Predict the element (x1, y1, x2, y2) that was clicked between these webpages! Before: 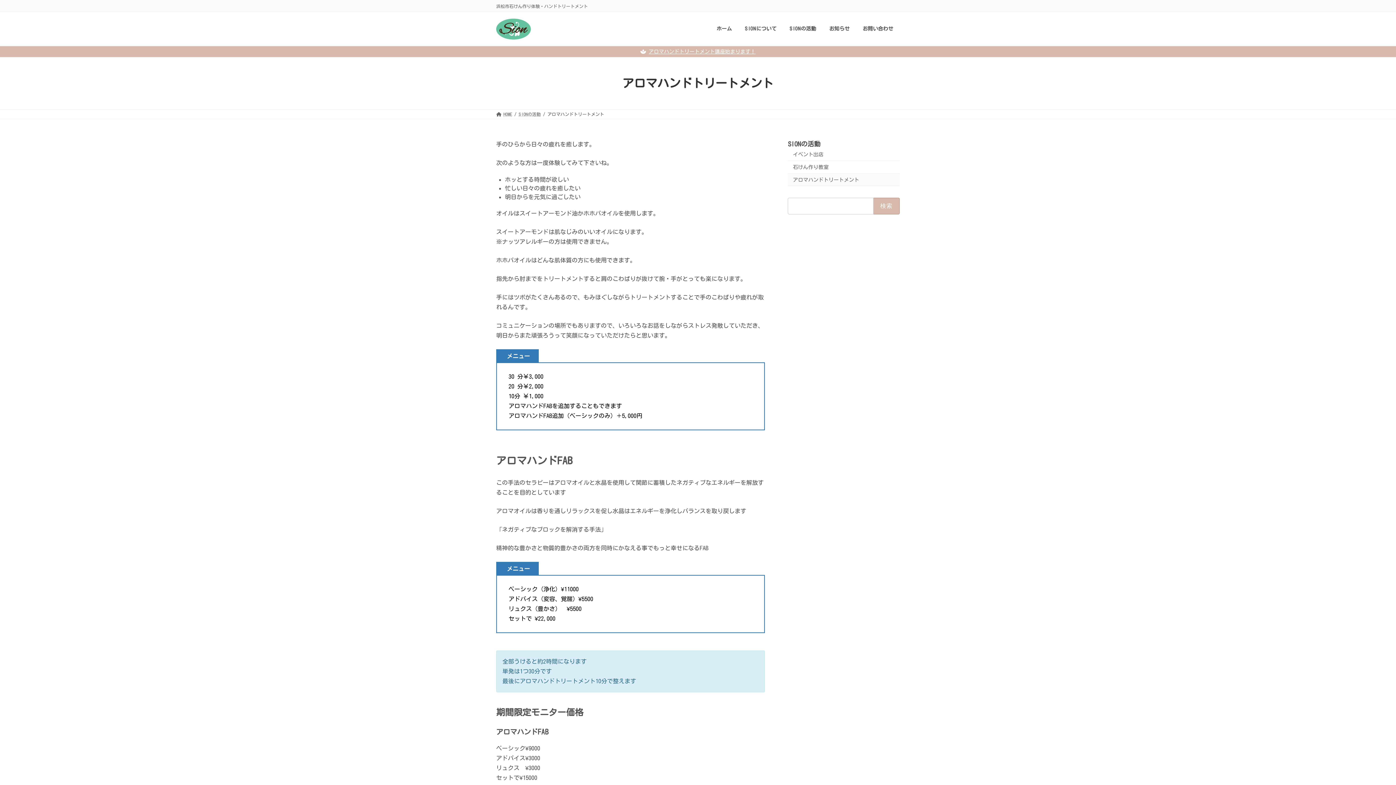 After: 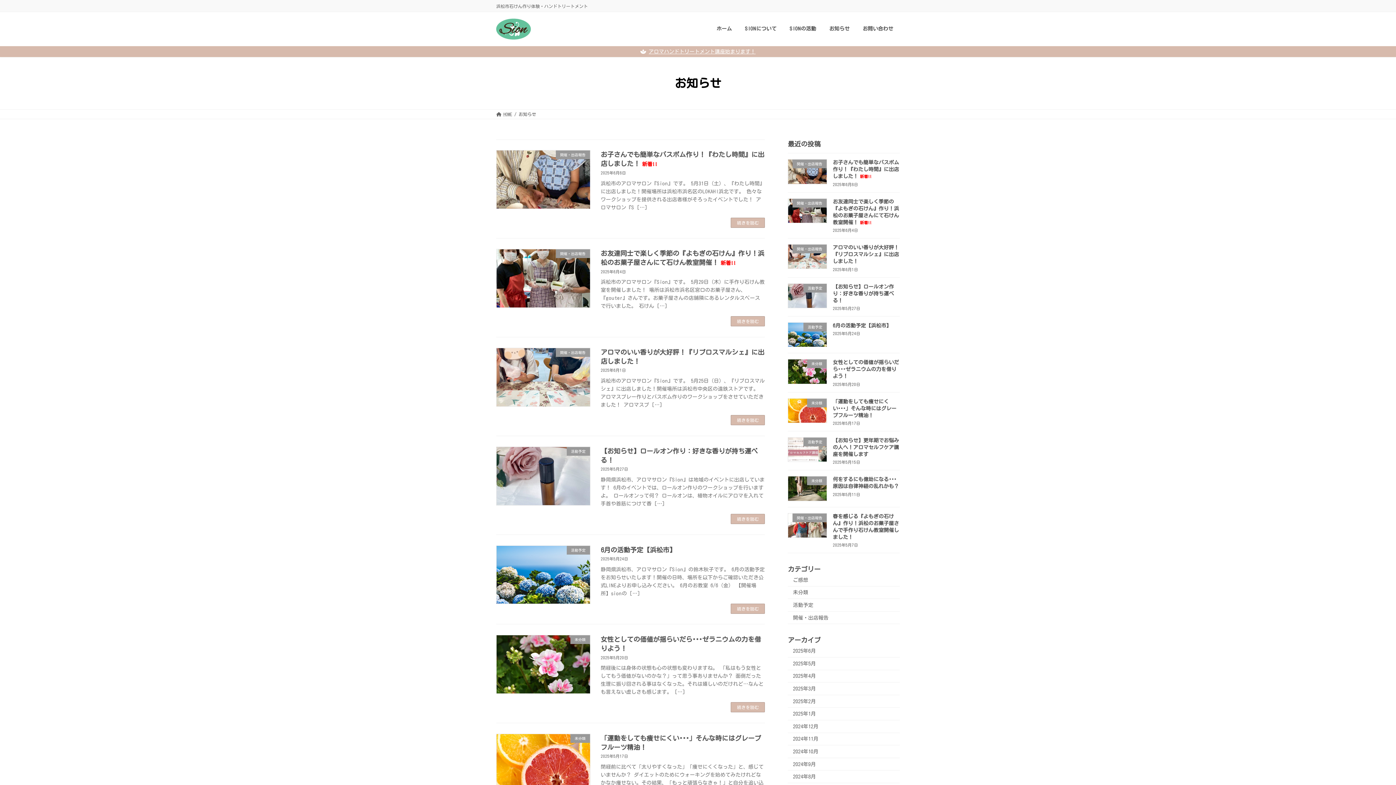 Action: bbox: (822, 20, 856, 37) label: お知らせ